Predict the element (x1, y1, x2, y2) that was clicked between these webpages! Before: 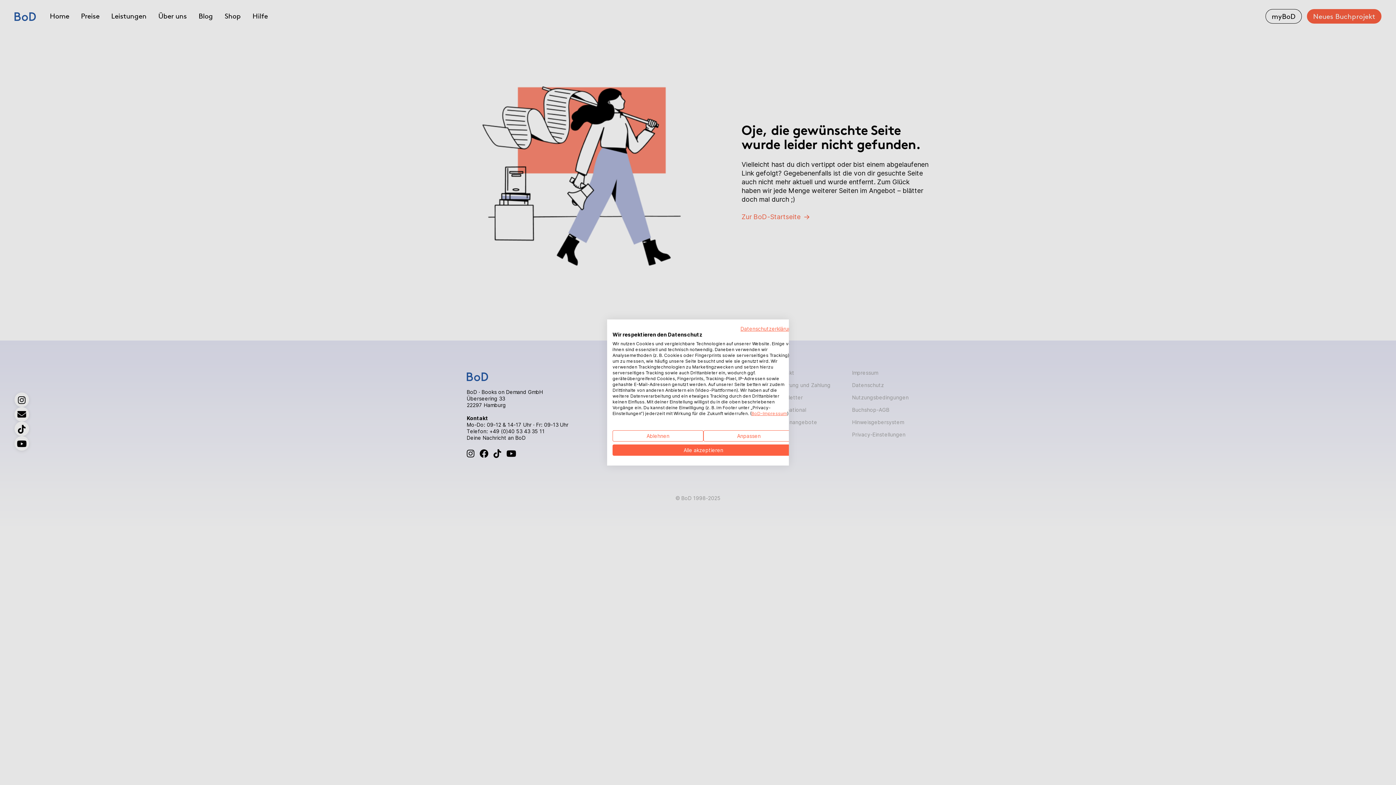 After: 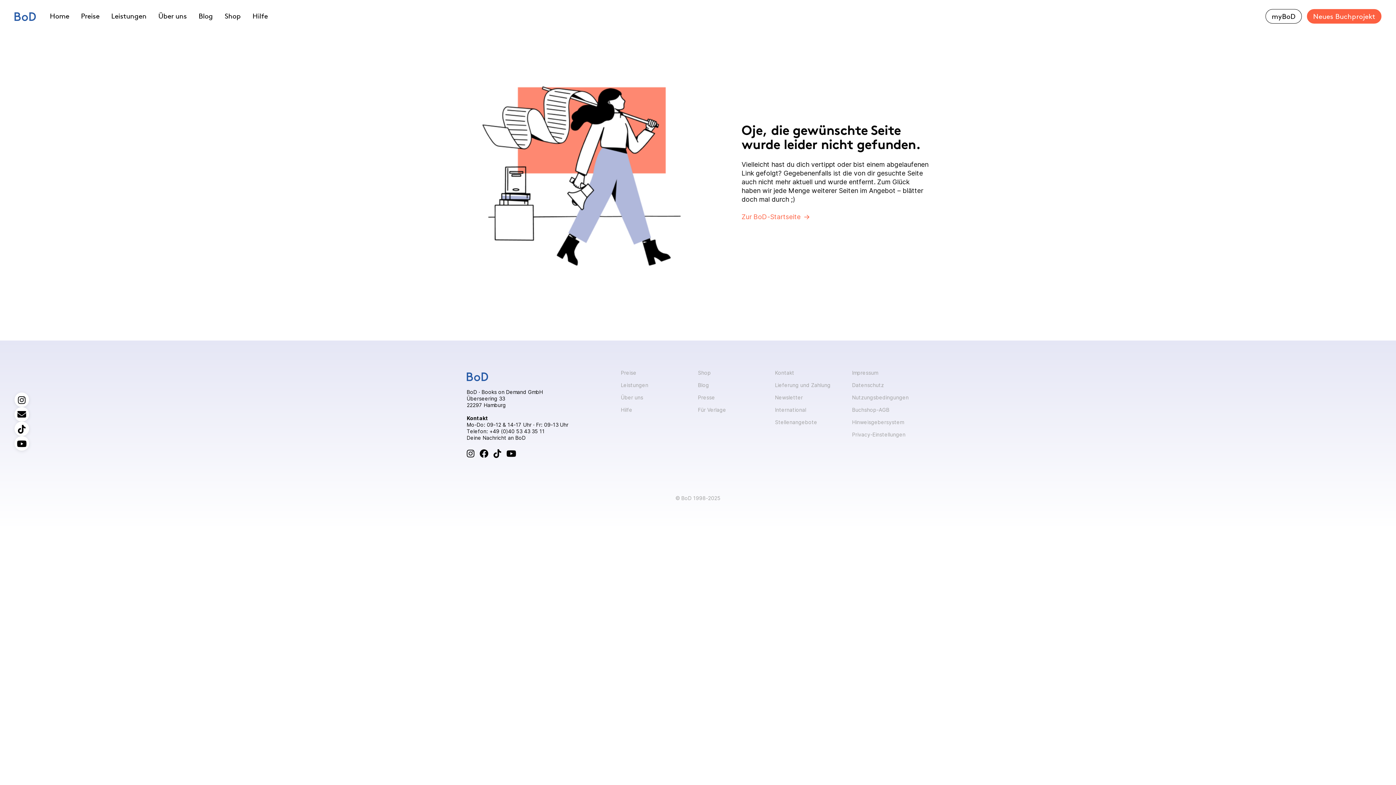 Action: label: Alle verweigern cookies bbox: (612, 430, 703, 441)